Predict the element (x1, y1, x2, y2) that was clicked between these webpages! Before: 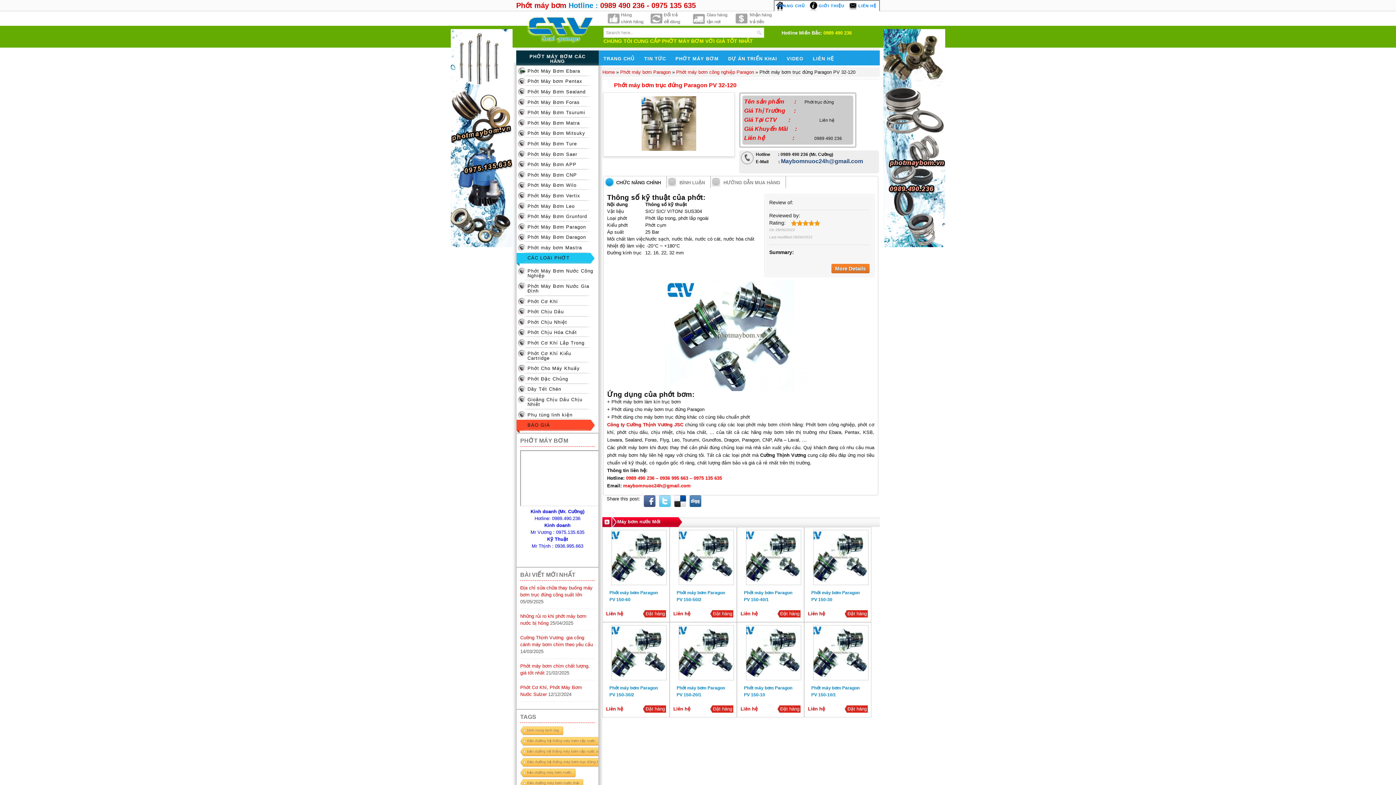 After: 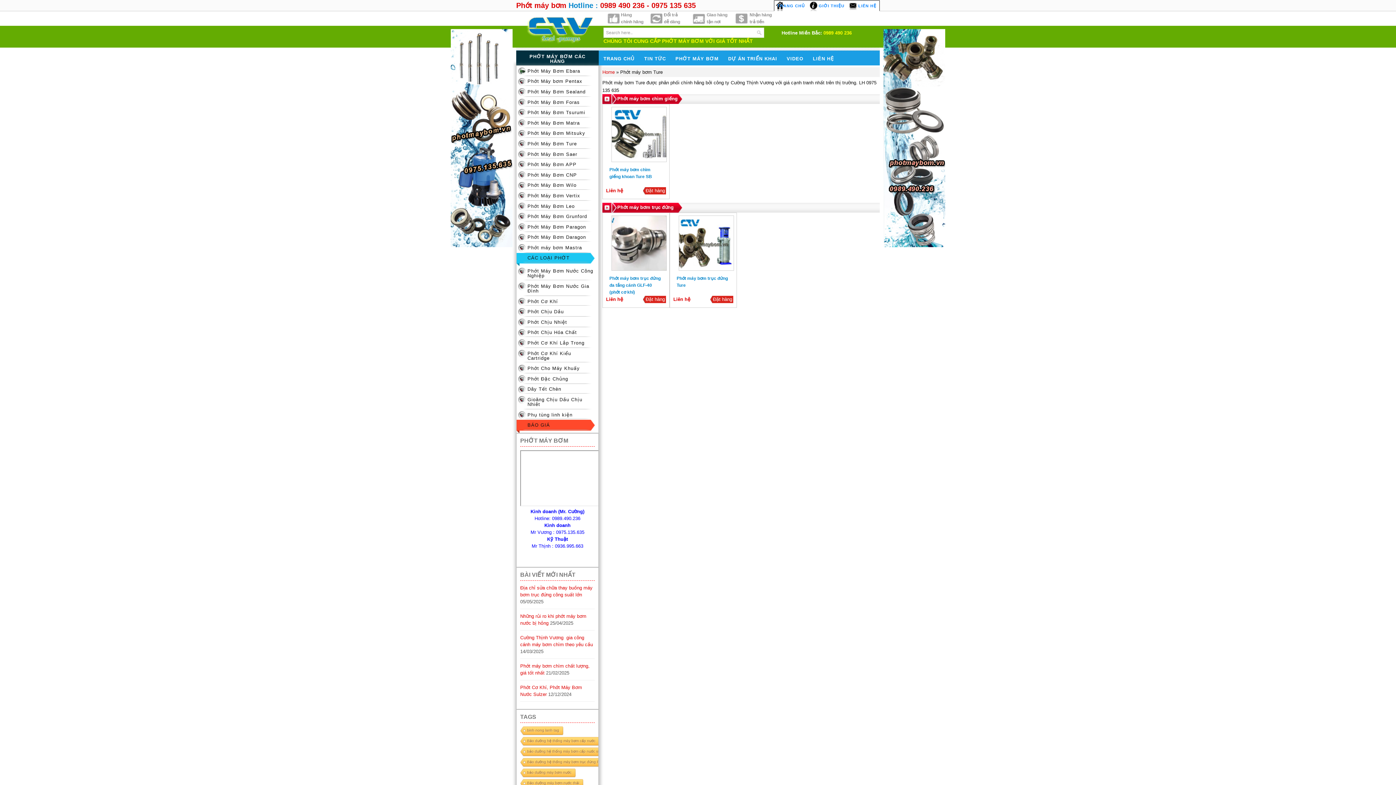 Action: bbox: (516, 138, 598, 149) label: Phớt Máy Bơm Ture